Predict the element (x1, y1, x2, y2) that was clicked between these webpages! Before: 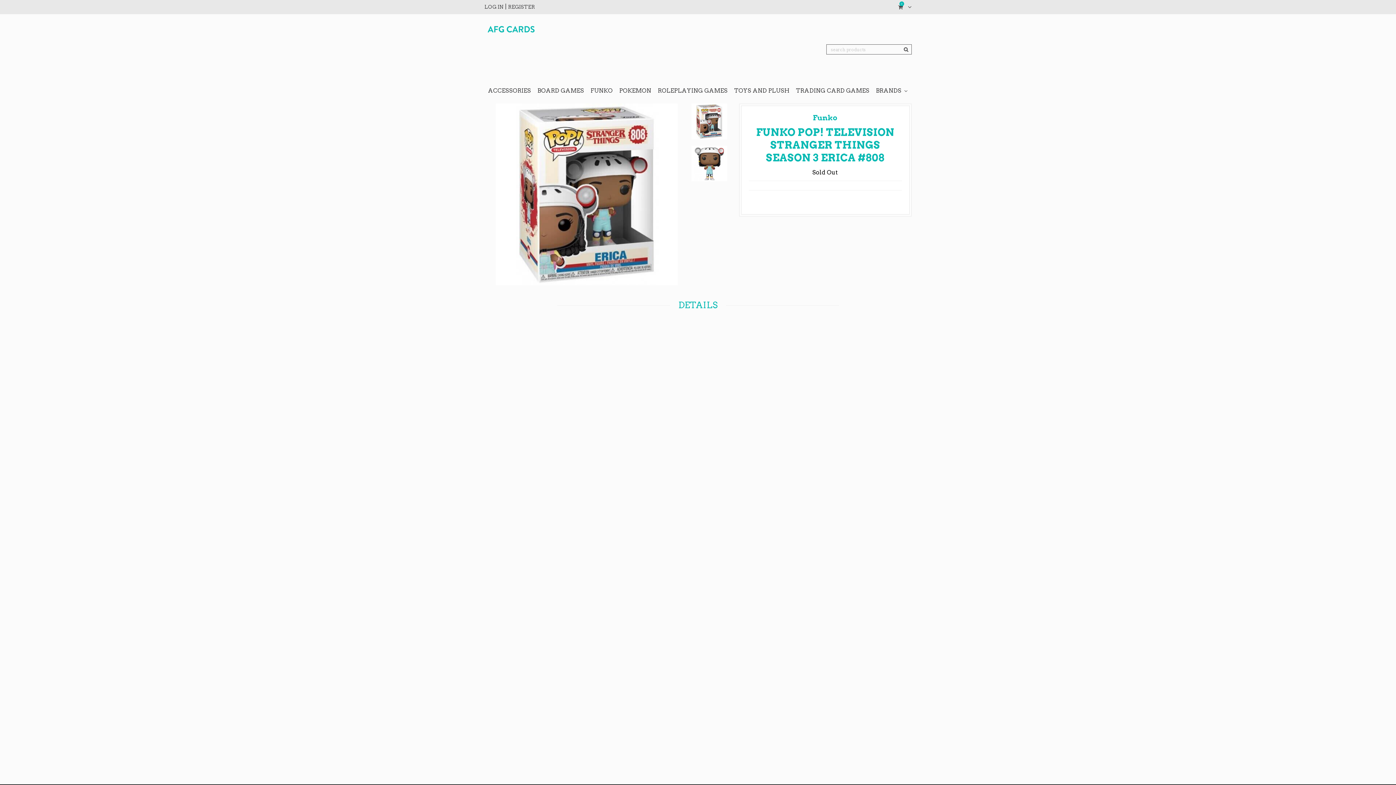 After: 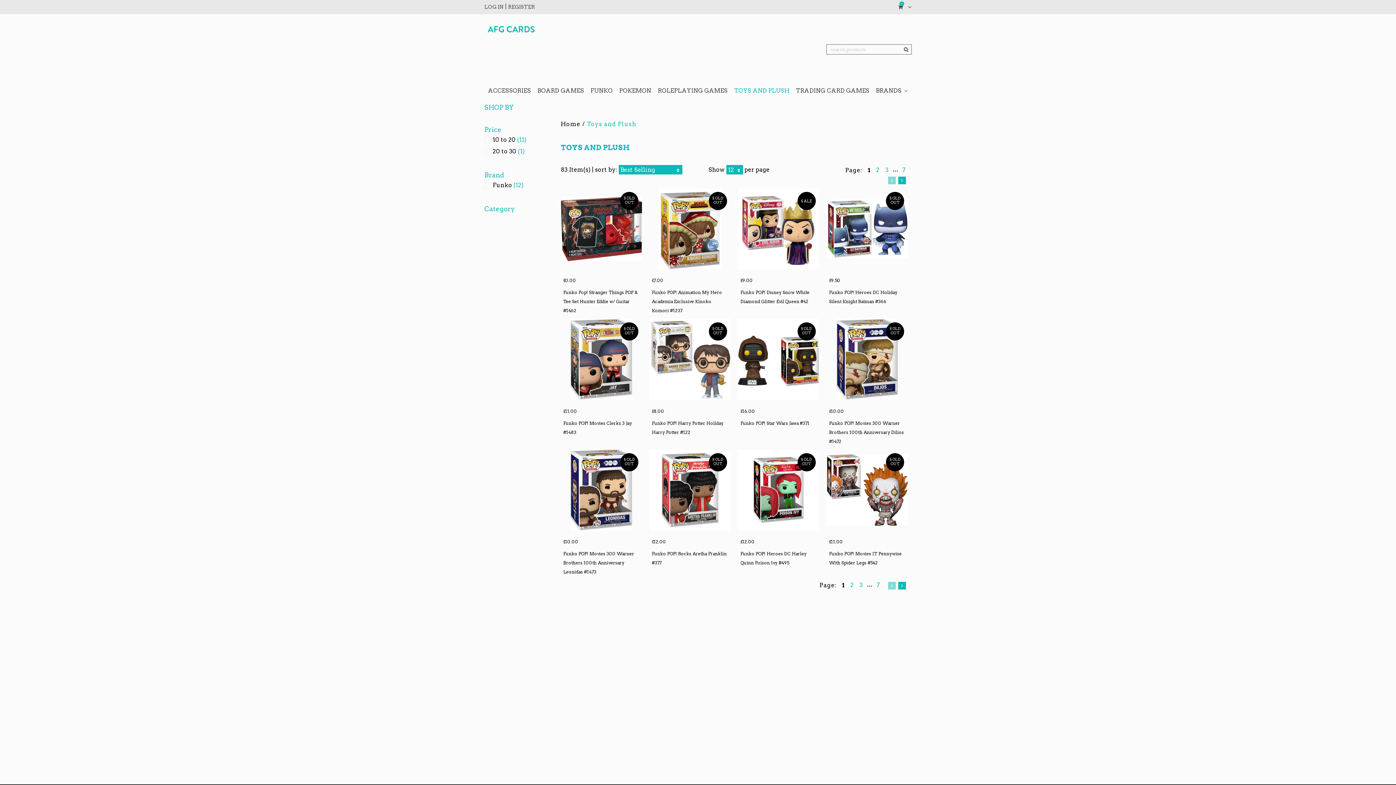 Action: bbox: (730, 81, 792, 100) label: Toys And Plush